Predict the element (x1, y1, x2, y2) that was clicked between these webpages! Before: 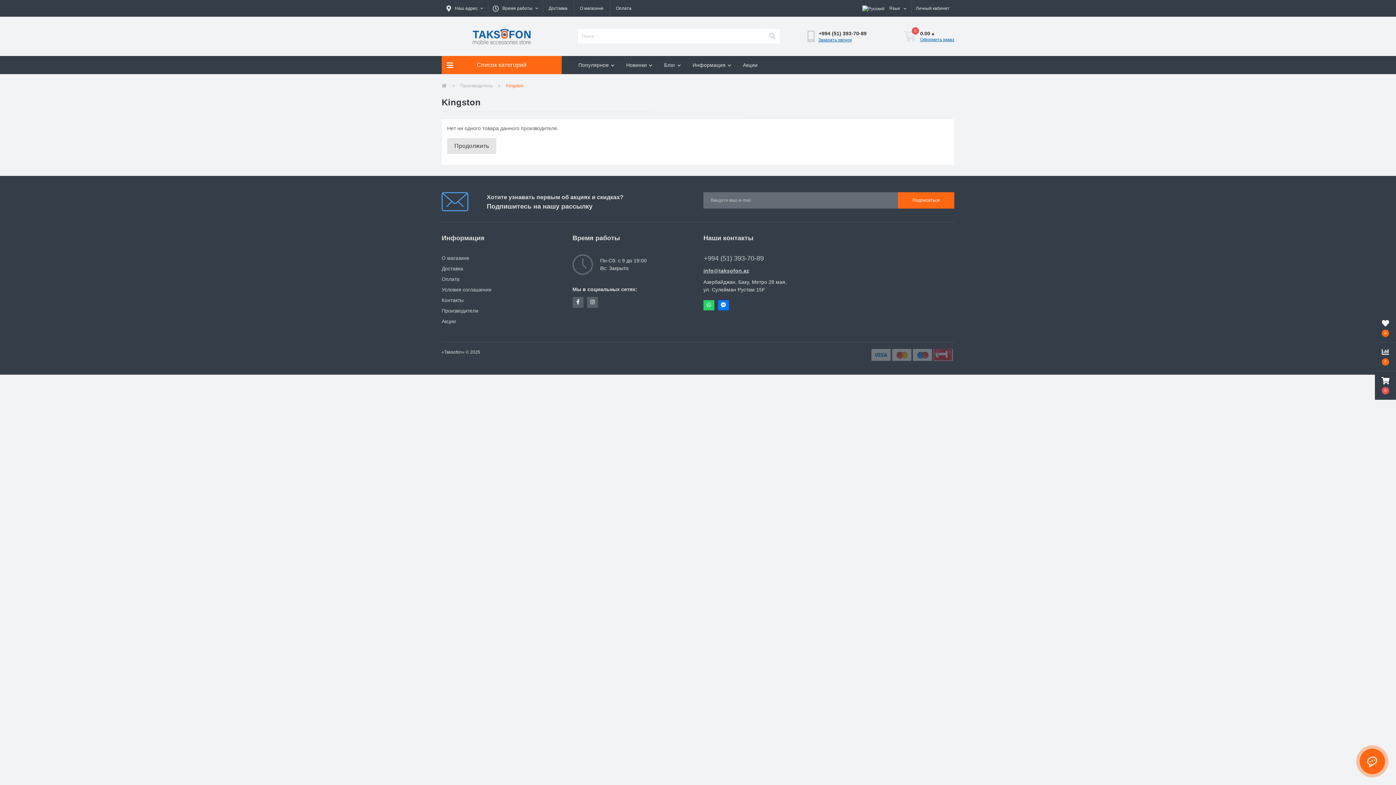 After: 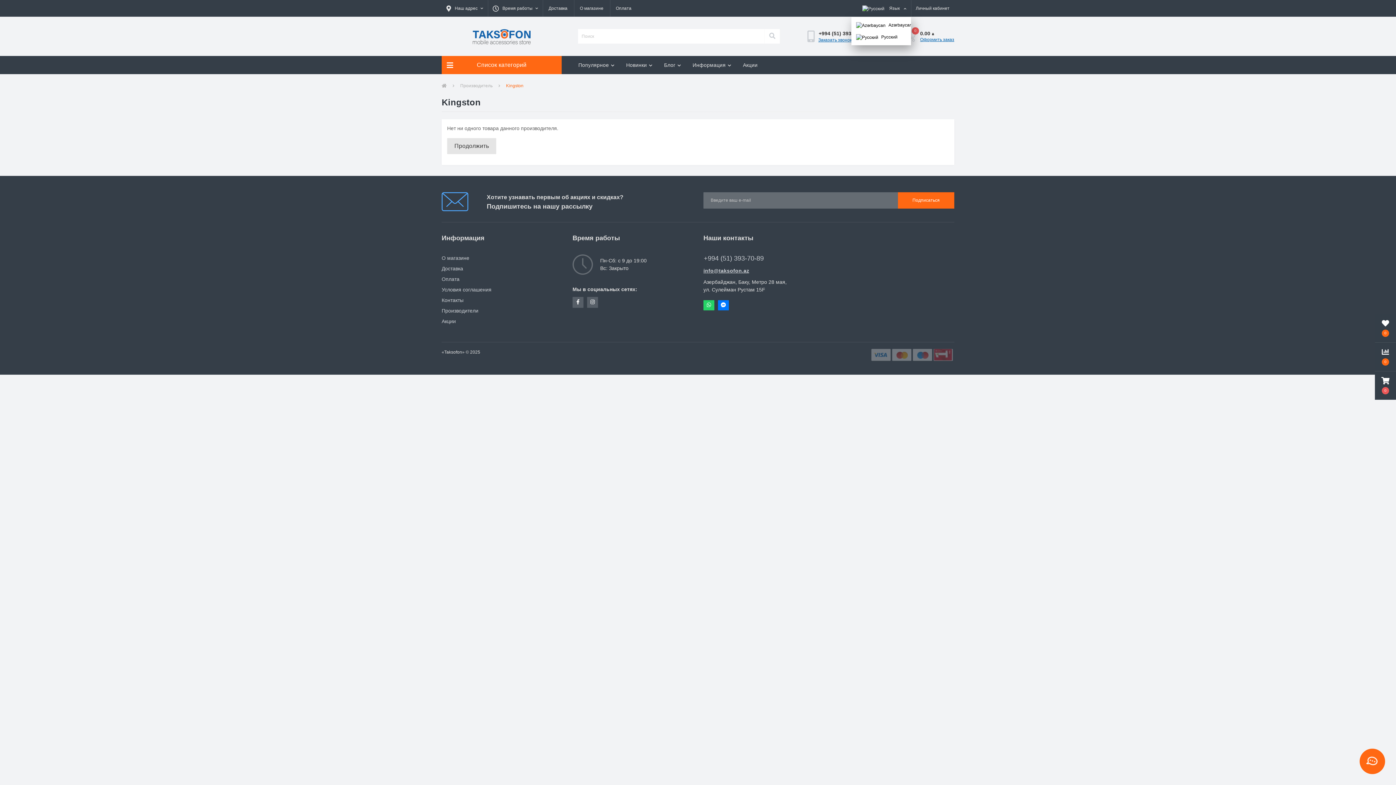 Action: label:  Язык  bbox: (857, 0, 911, 17)